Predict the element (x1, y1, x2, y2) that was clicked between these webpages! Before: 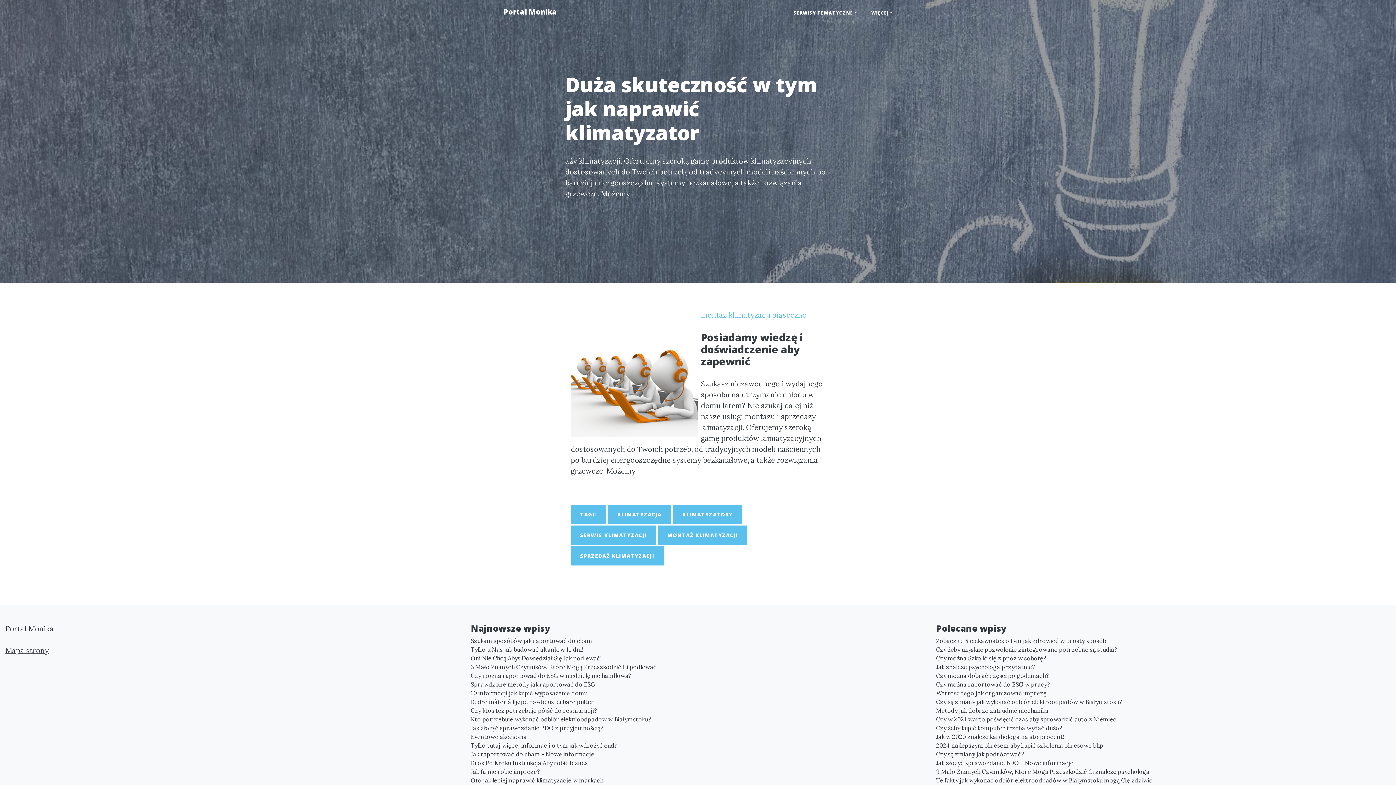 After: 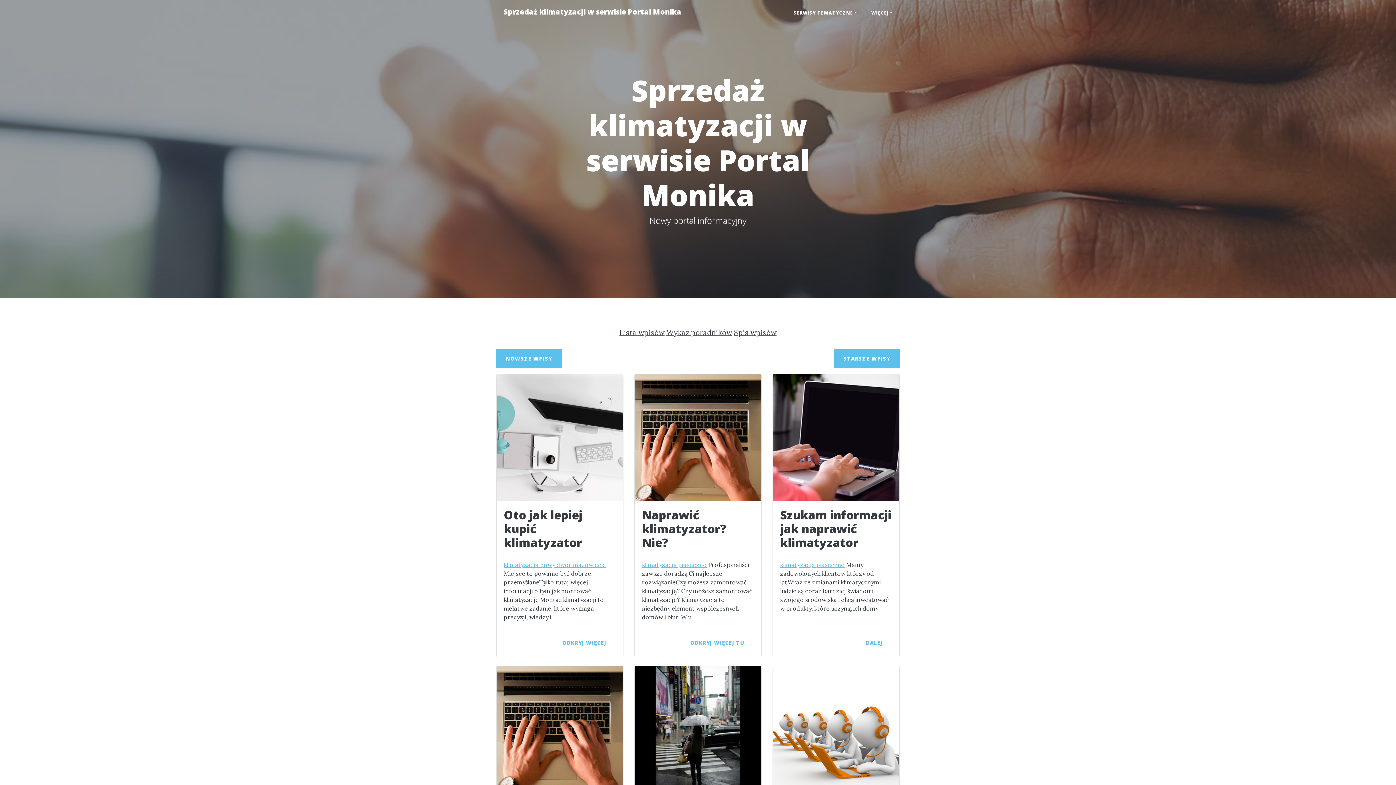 Action: label: SPRZEDAŻ KLIMATYZACJI bbox: (570, 546, 664, 565)